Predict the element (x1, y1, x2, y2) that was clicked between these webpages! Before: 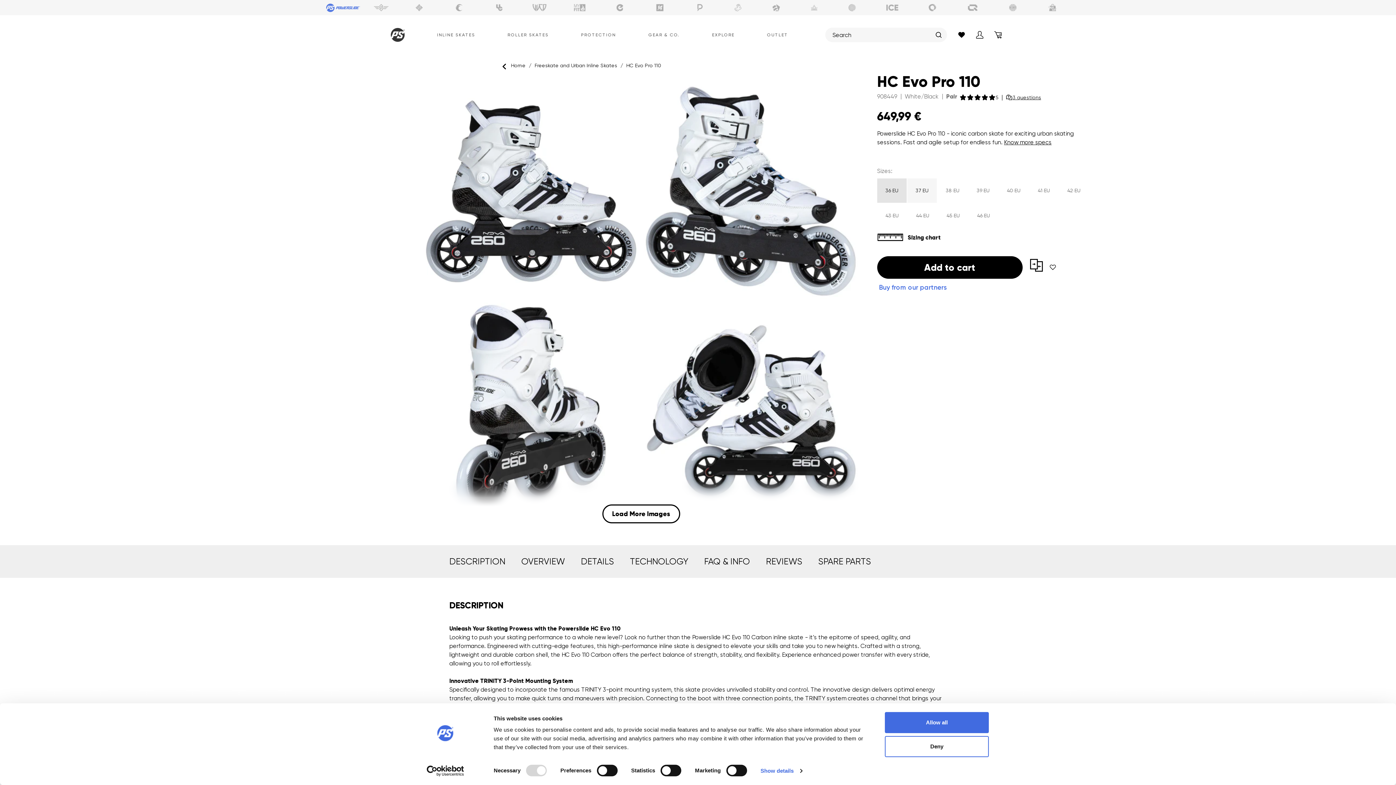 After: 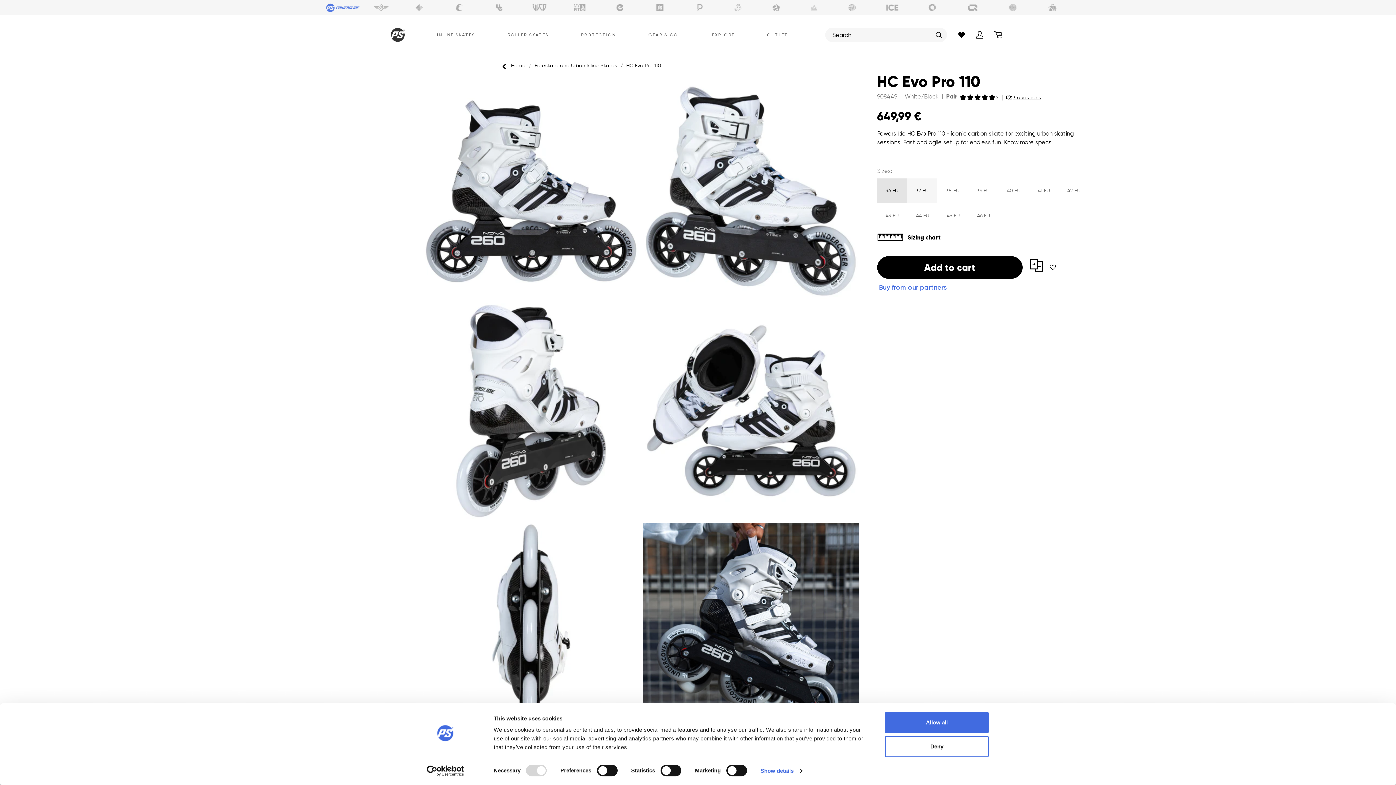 Action: bbox: (602, 504, 680, 523) label: Load More Images